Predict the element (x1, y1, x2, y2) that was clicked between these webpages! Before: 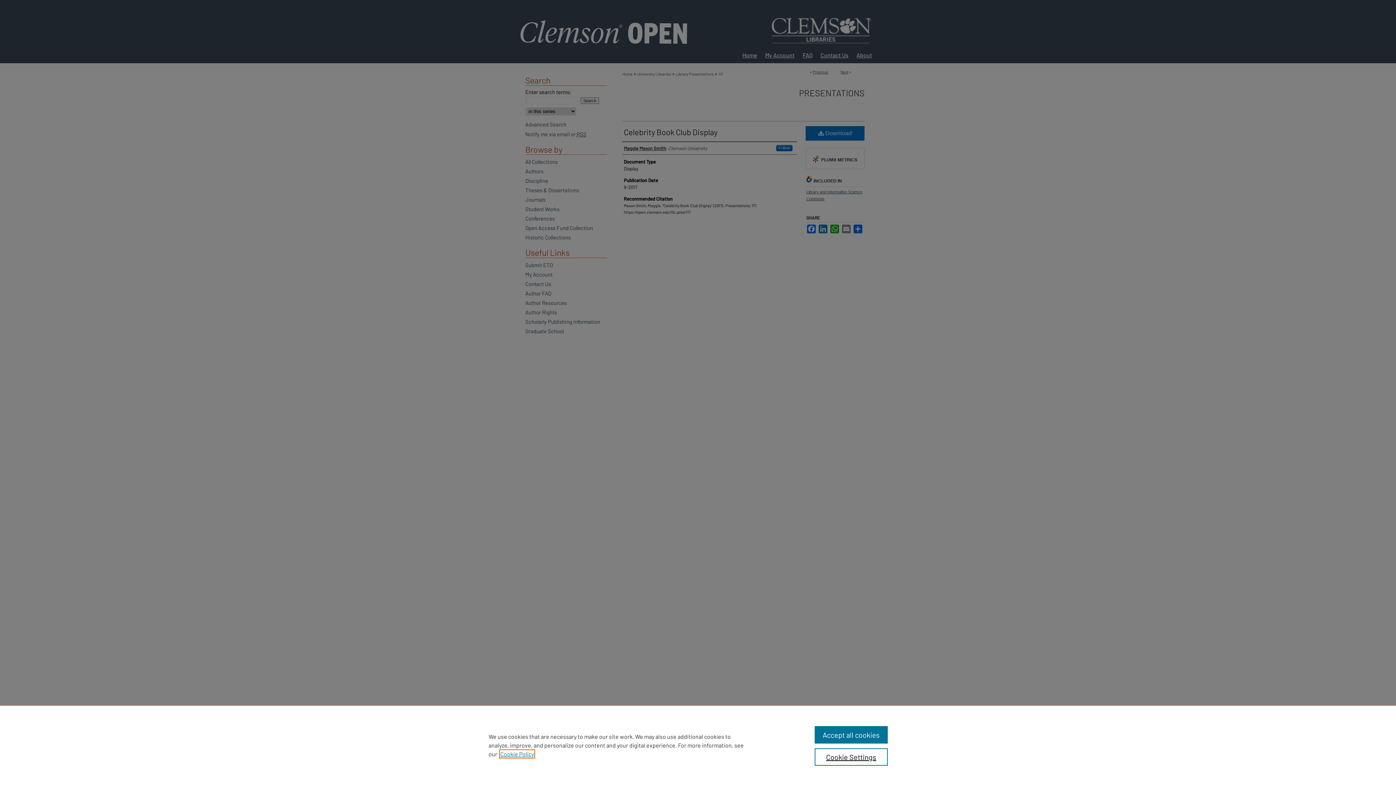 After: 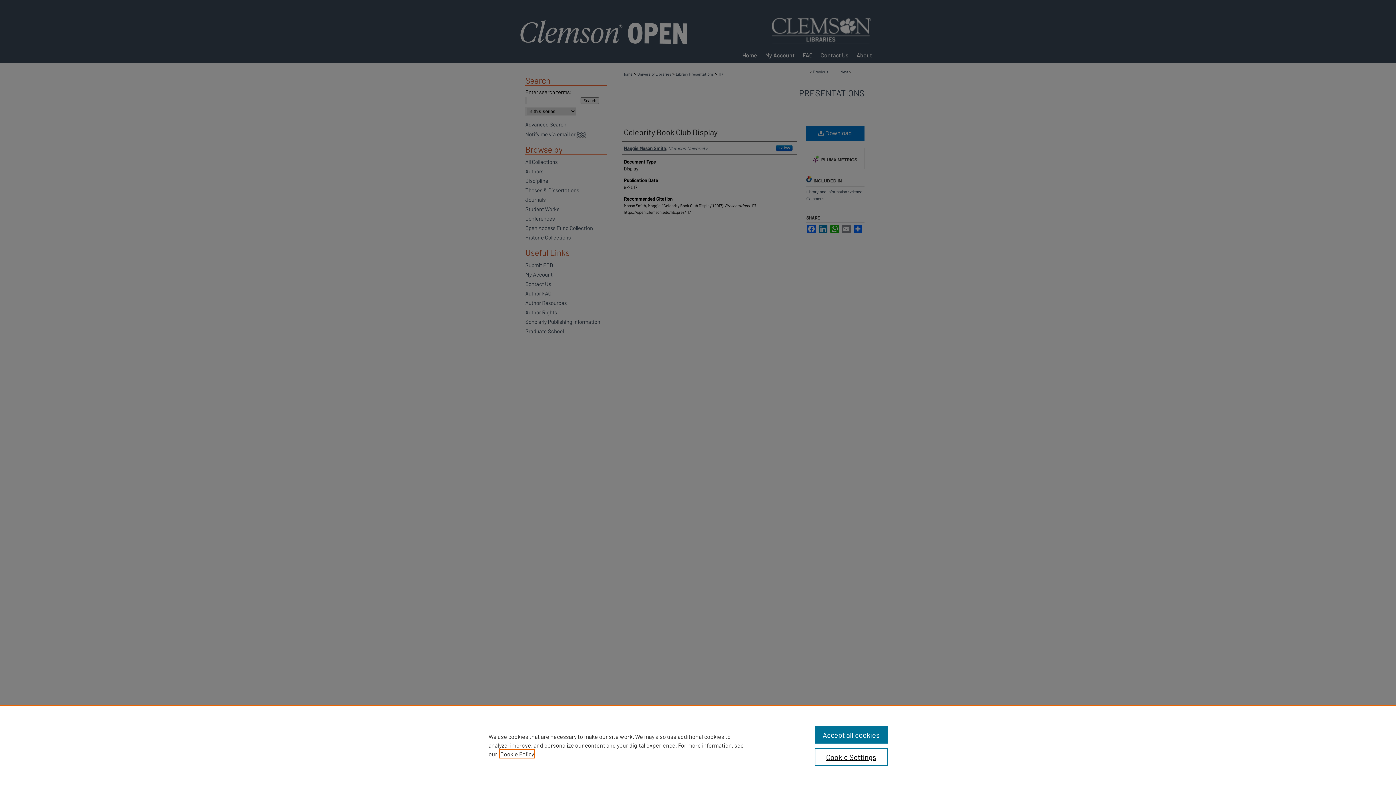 Action: label: , opens in a new tab bbox: (500, 750, 534, 757)